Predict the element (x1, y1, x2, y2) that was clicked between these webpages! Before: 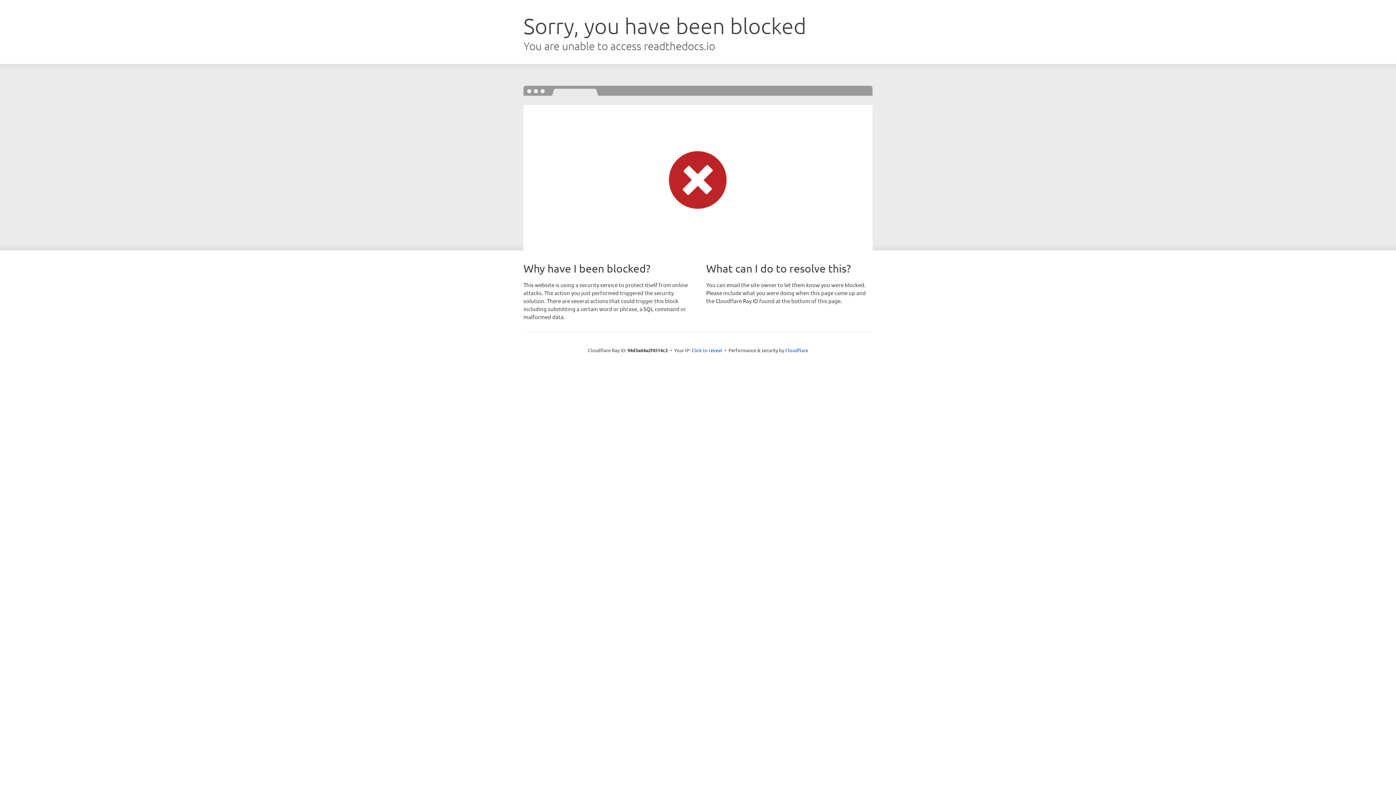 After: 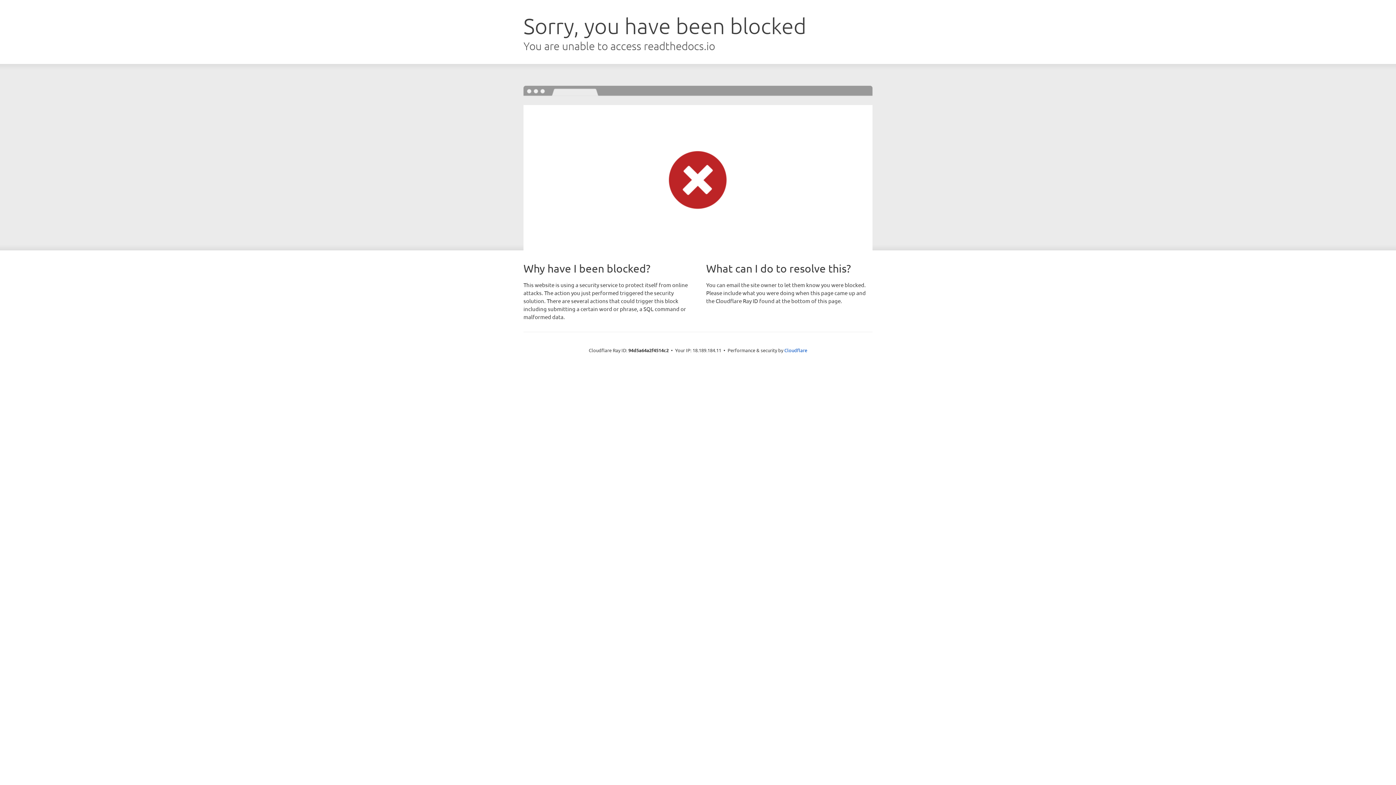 Action: label: Click to reveal bbox: (691, 346, 722, 353)